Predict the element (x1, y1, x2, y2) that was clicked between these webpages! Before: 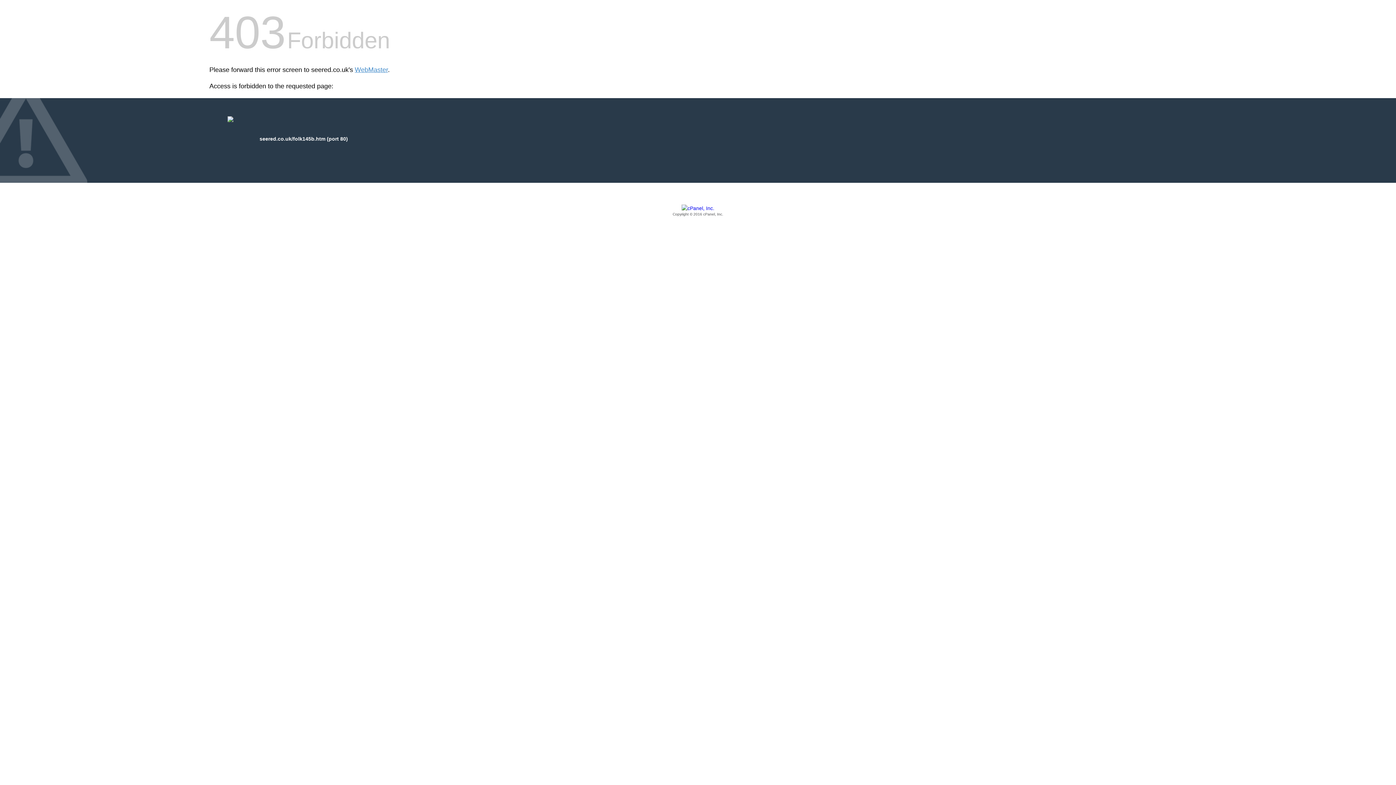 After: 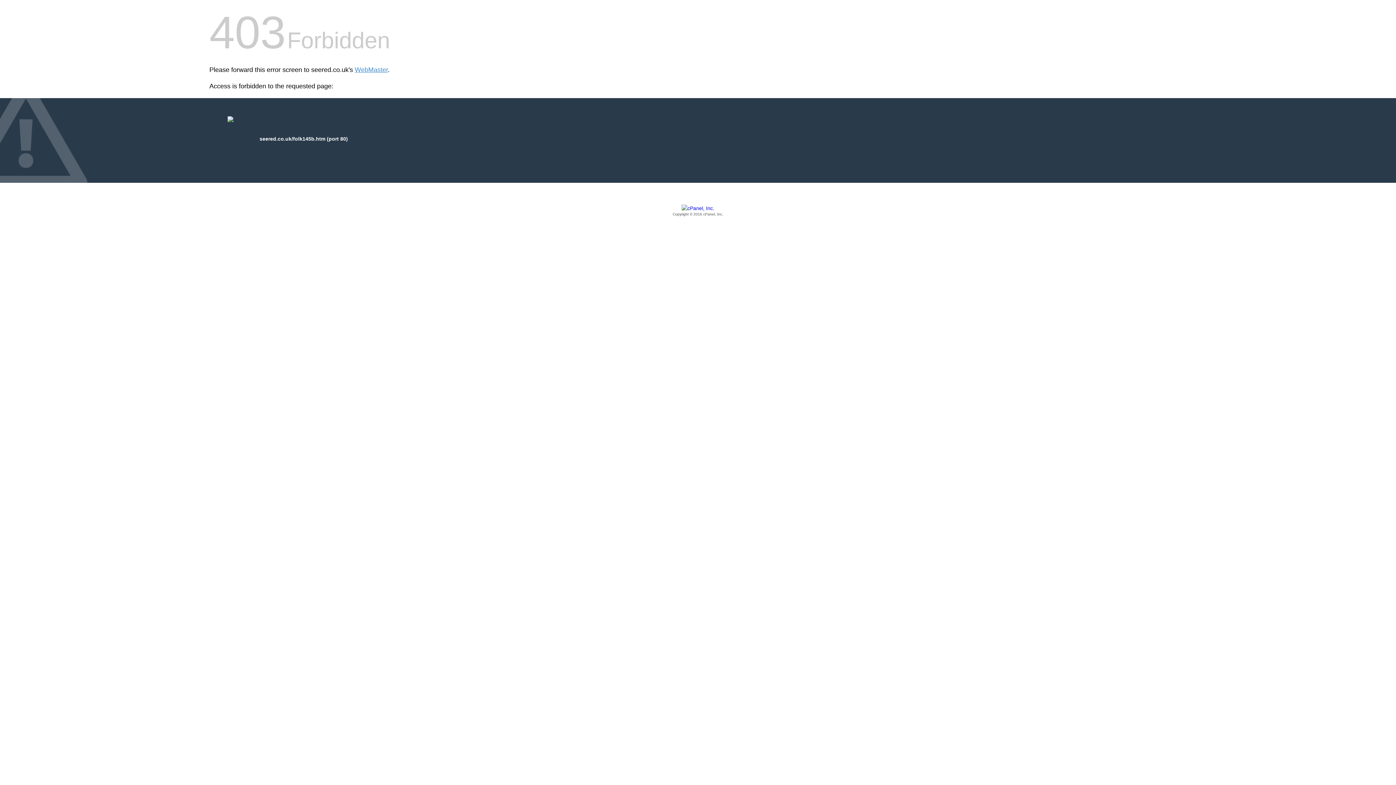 Action: label: Copyright © 2016 cPanel, Inc. bbox: (209, 205, 1186, 217)